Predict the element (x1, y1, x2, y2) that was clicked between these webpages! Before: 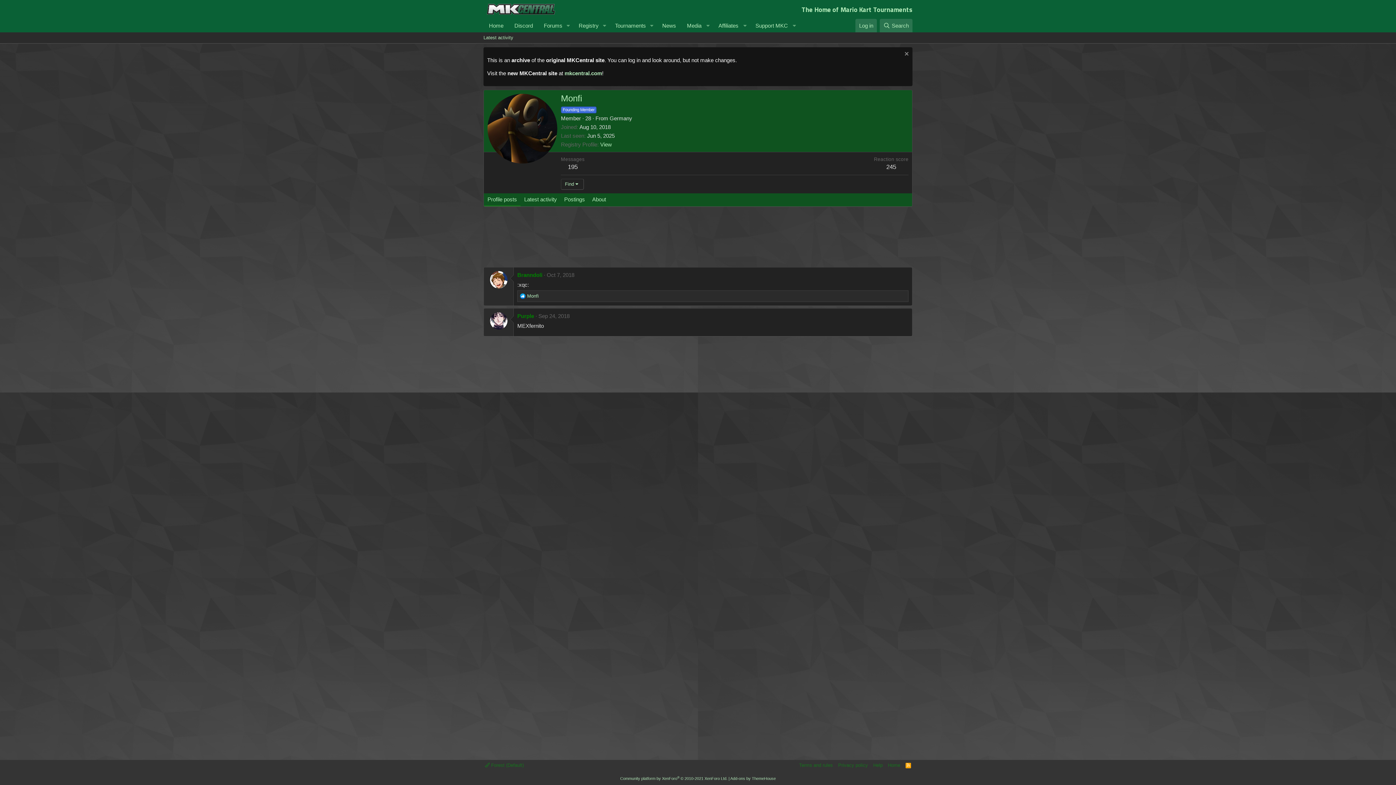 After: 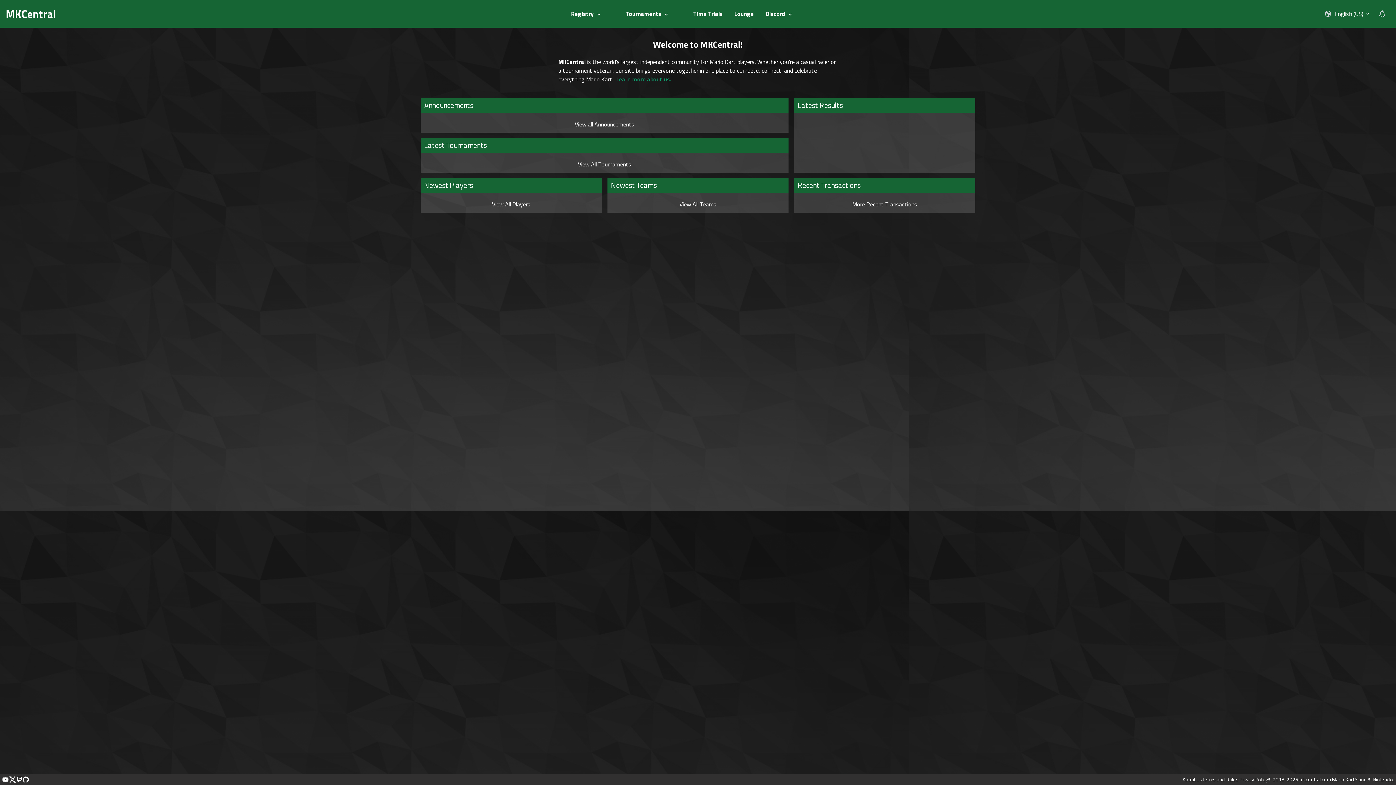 Action: bbox: (564, 70, 602, 76) label: mkcentral.com